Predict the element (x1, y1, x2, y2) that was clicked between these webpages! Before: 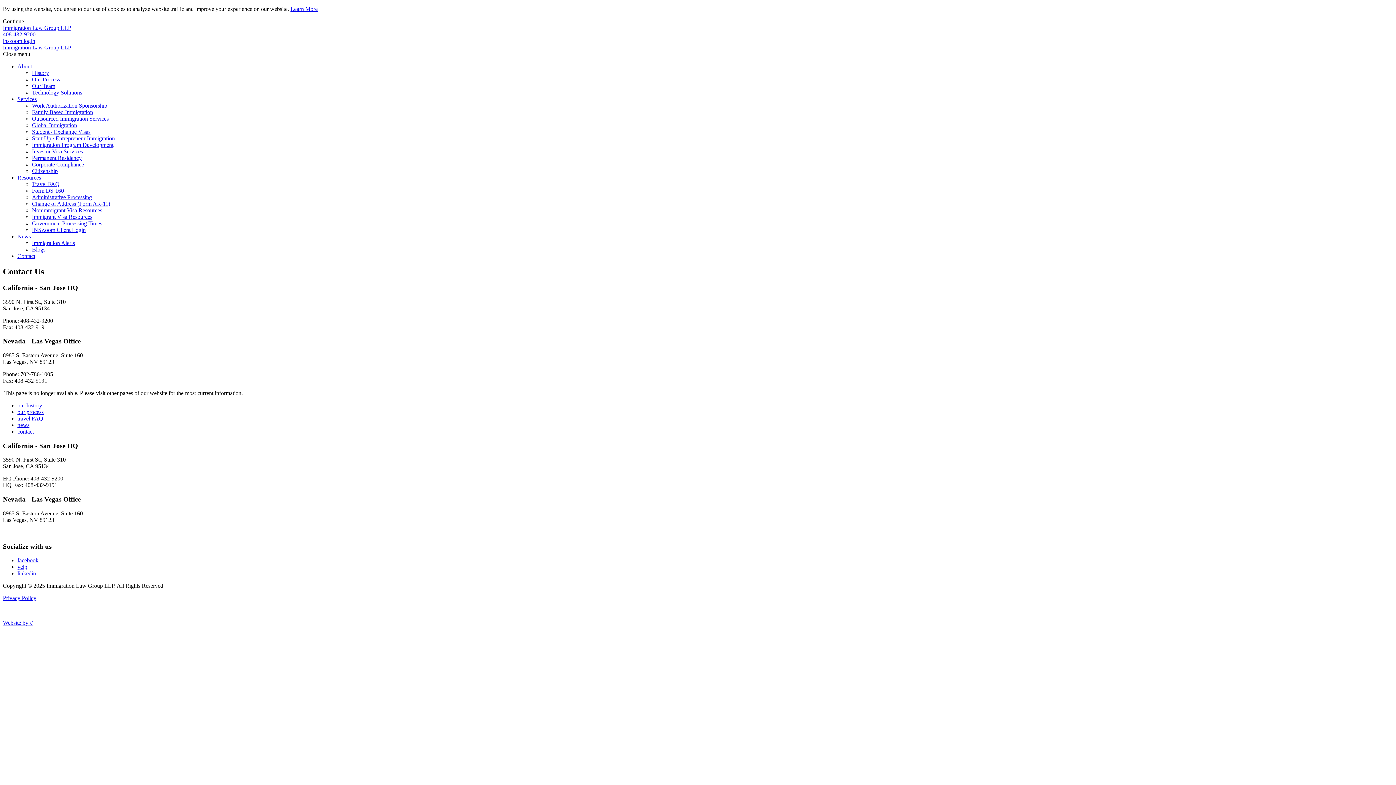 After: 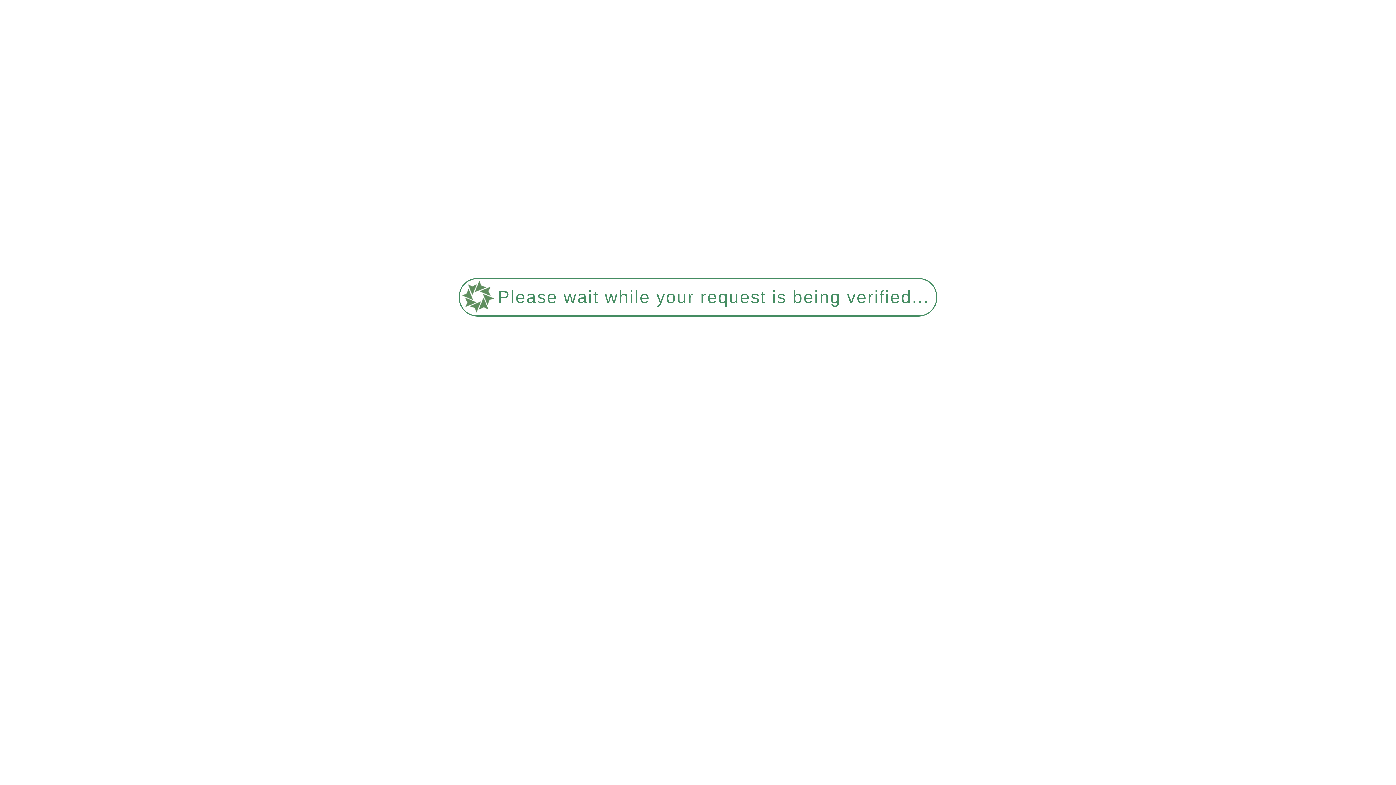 Action: label: Global Immigration bbox: (32, 122, 77, 128)